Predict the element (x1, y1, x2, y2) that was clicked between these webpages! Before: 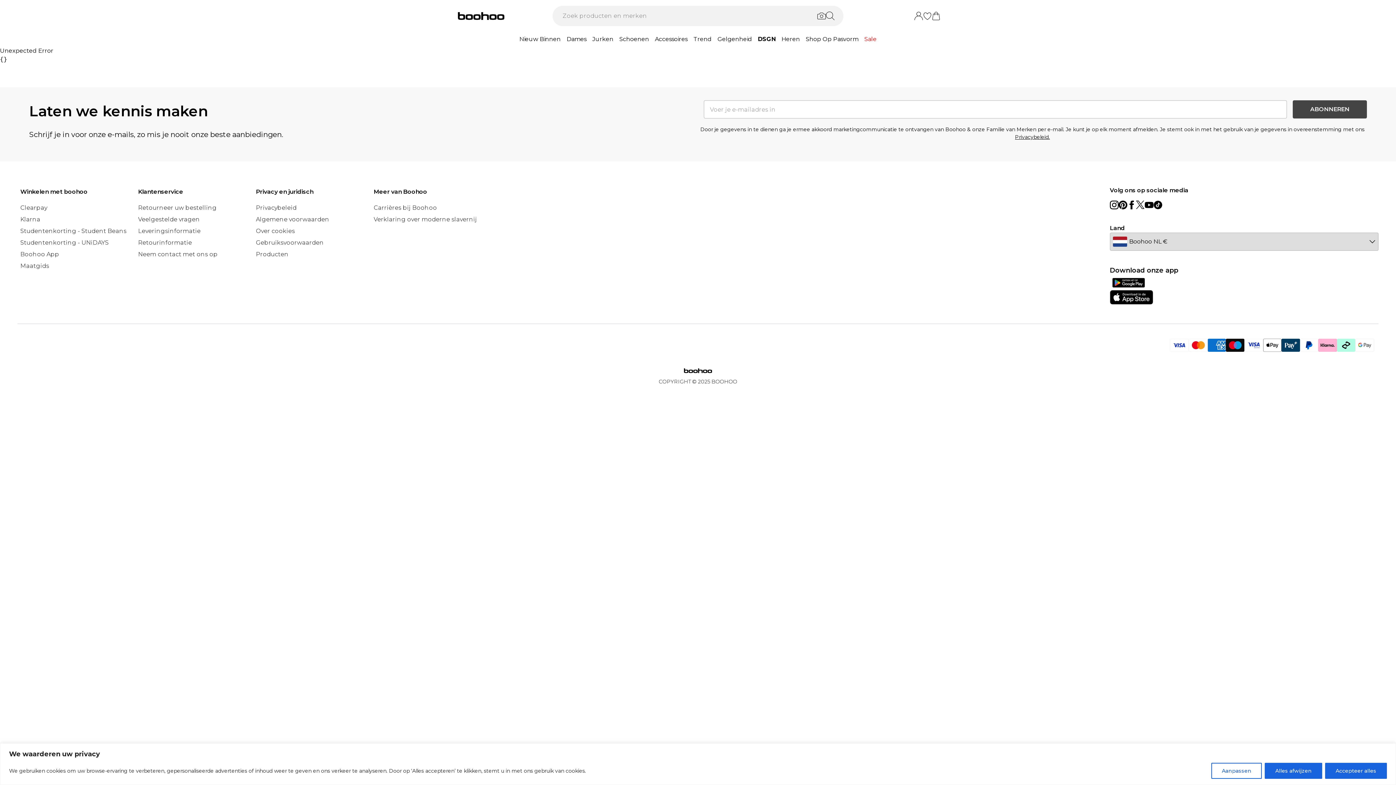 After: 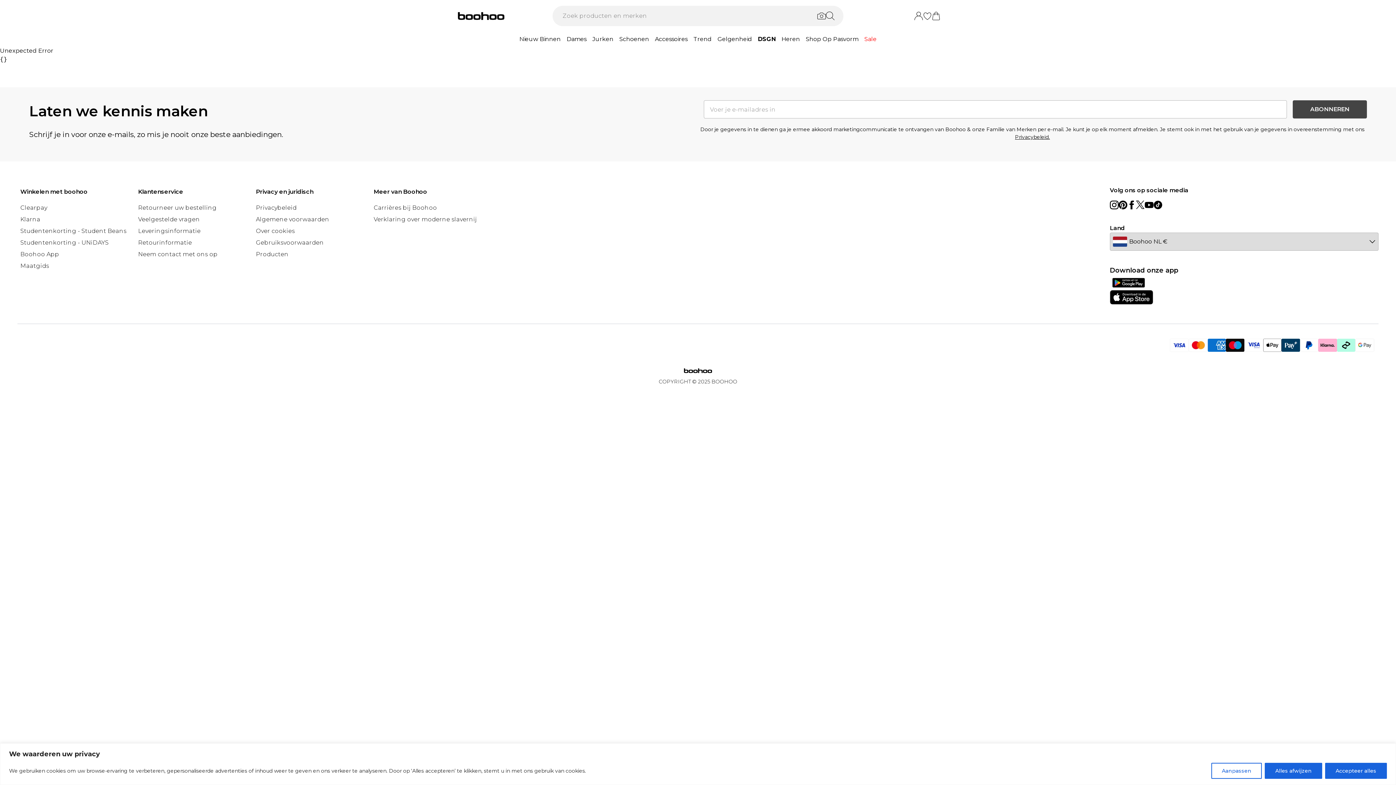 Action: label: instagram link bbox: (1110, 200, 1118, 209)